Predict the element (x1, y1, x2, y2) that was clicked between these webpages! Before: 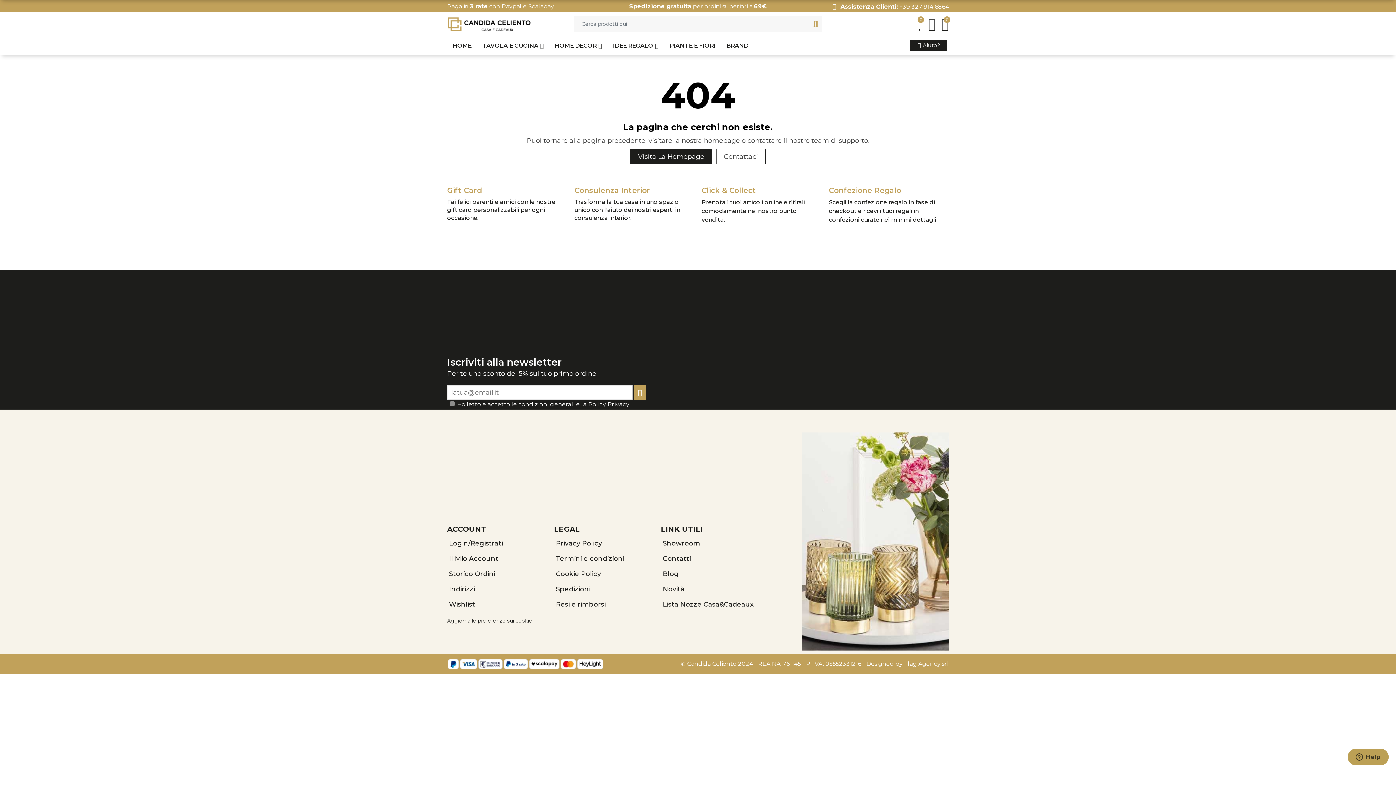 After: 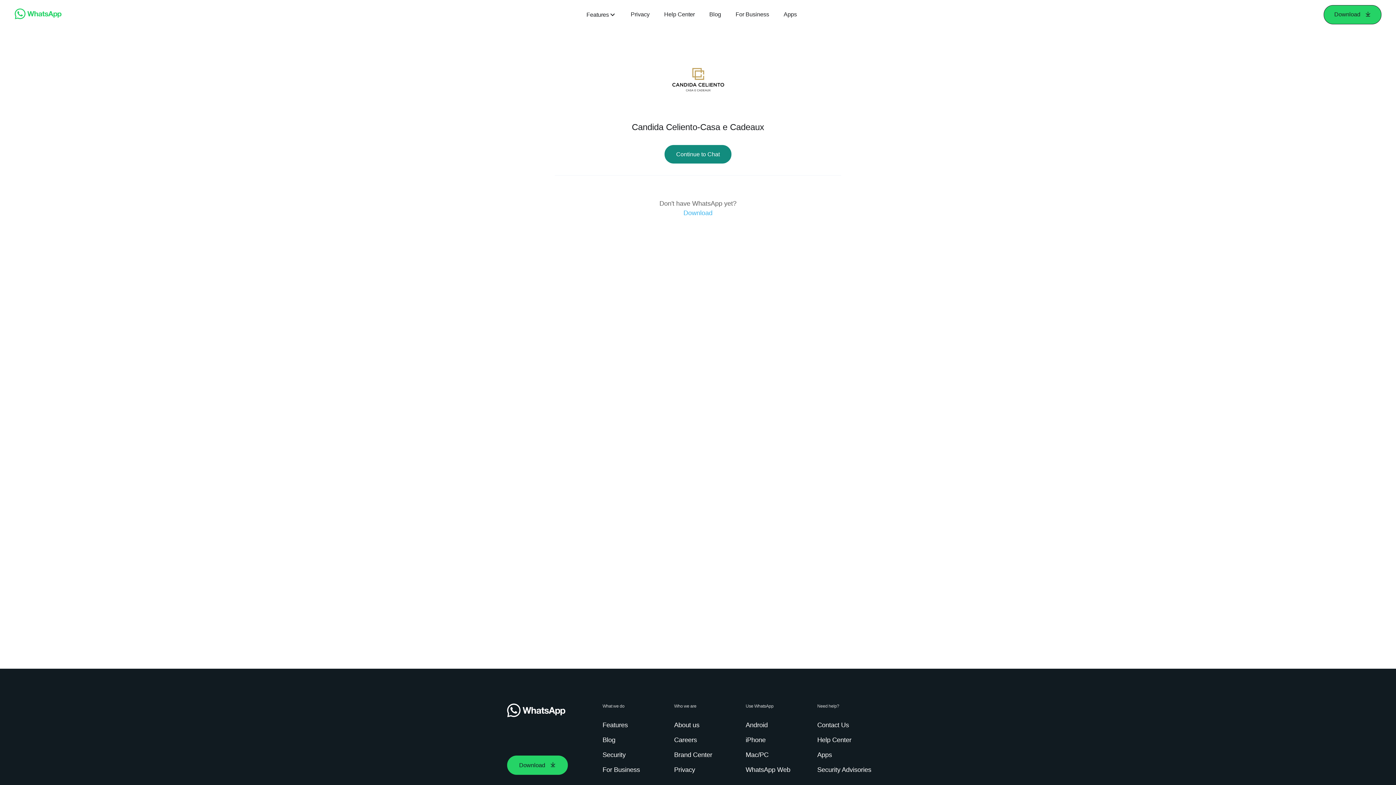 Action: bbox: (832, 2, 949, 11) label: Assistenza Clienti: +39 327 914 6864